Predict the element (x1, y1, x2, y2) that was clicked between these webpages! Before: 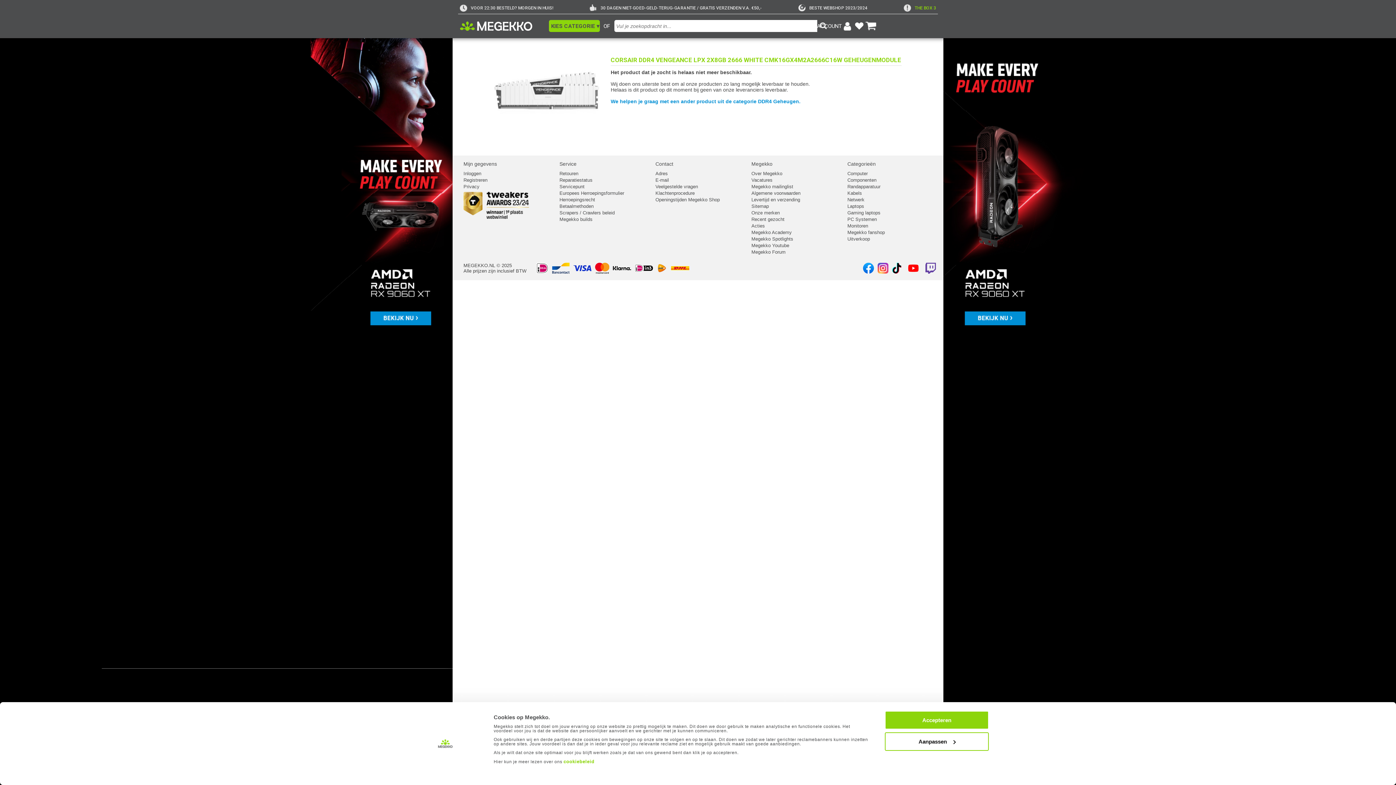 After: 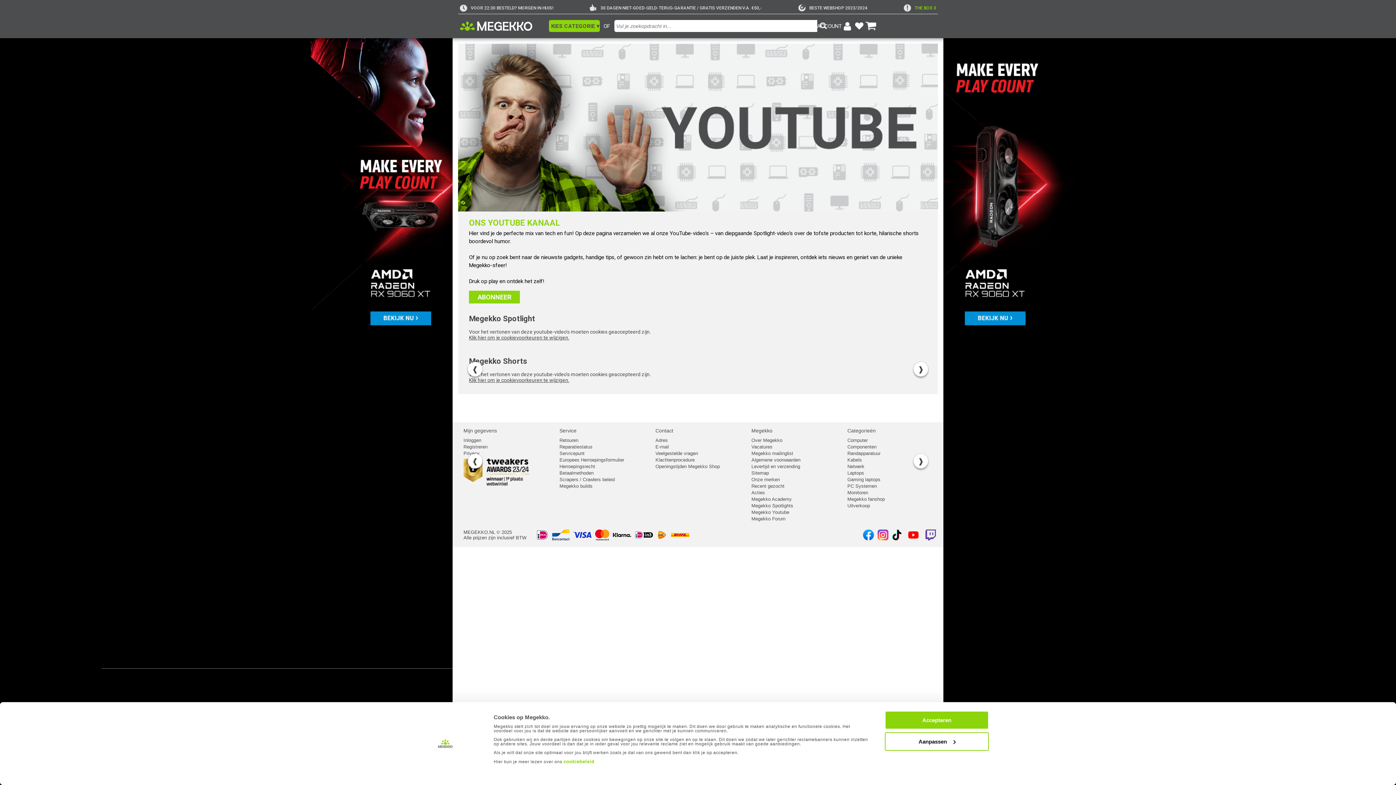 Action: label: Megekko Youtube bbox: (746, 242, 842, 249)